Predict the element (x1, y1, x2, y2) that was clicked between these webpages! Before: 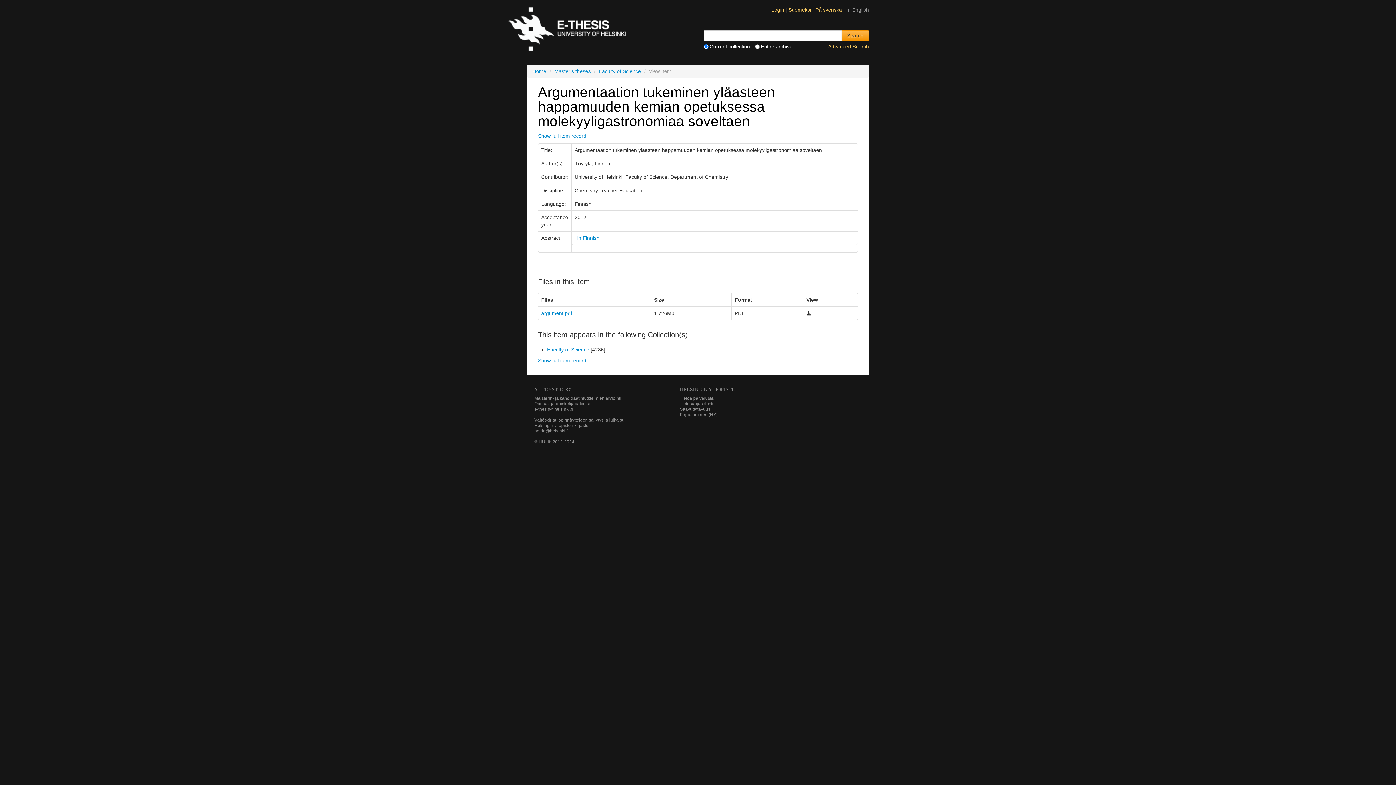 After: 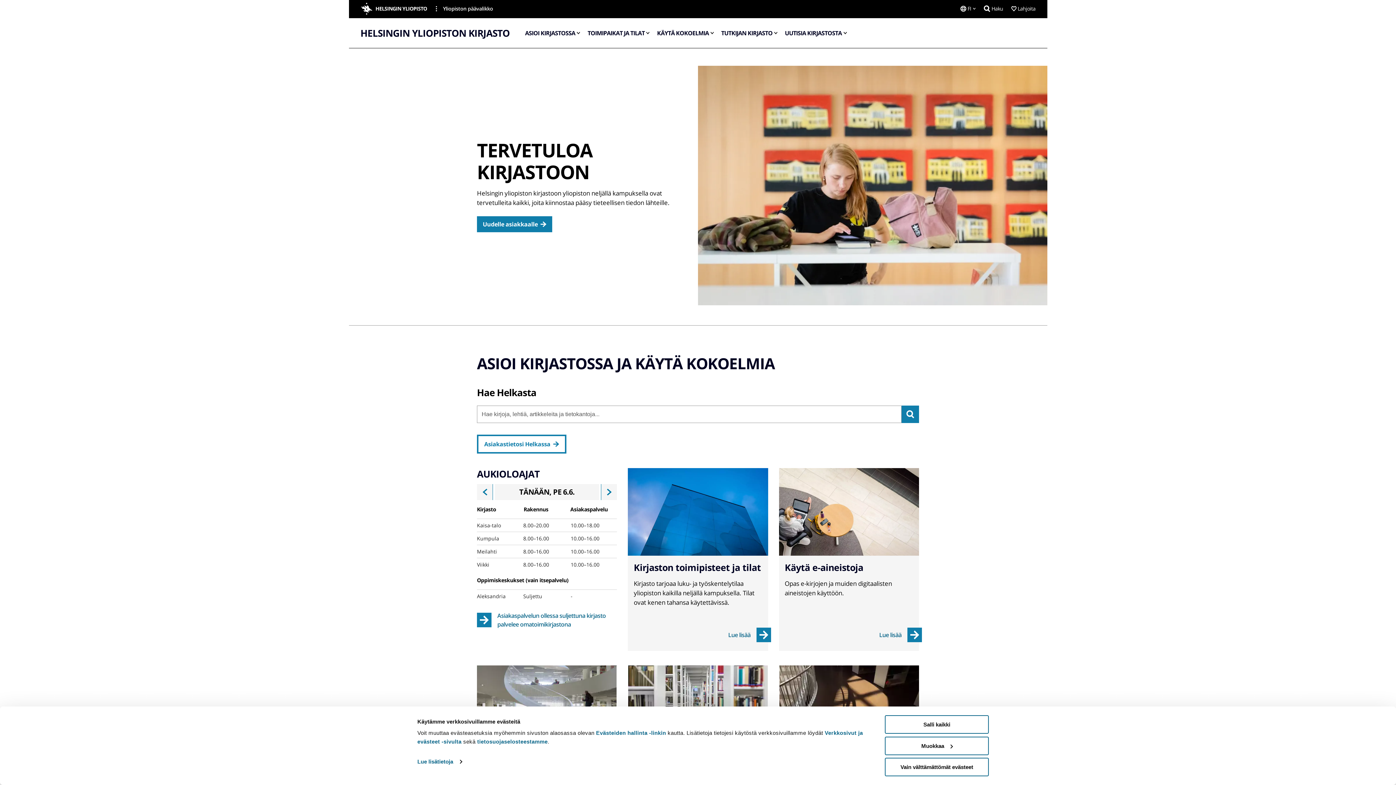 Action: bbox: (534, 423, 588, 428) label: Helsingin yliopiston kirjasto